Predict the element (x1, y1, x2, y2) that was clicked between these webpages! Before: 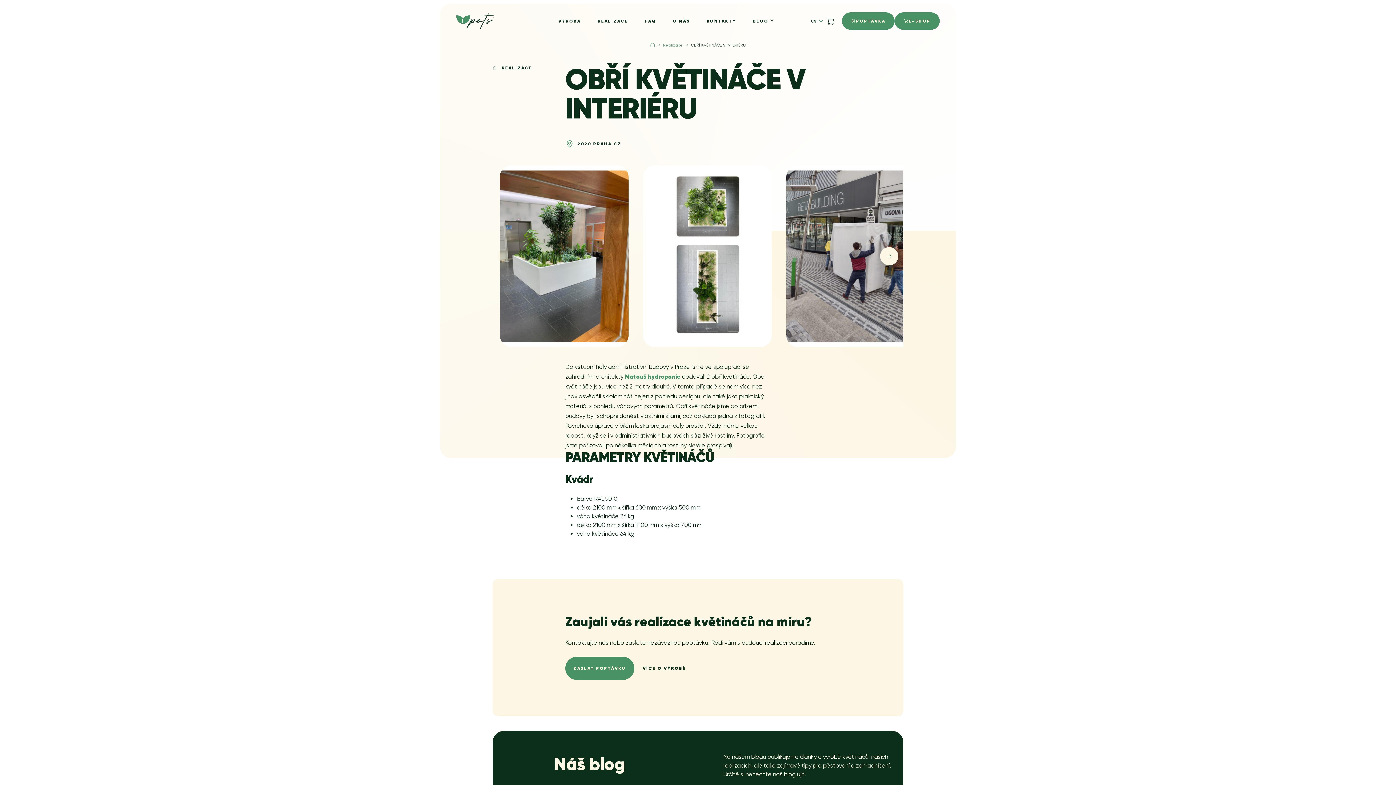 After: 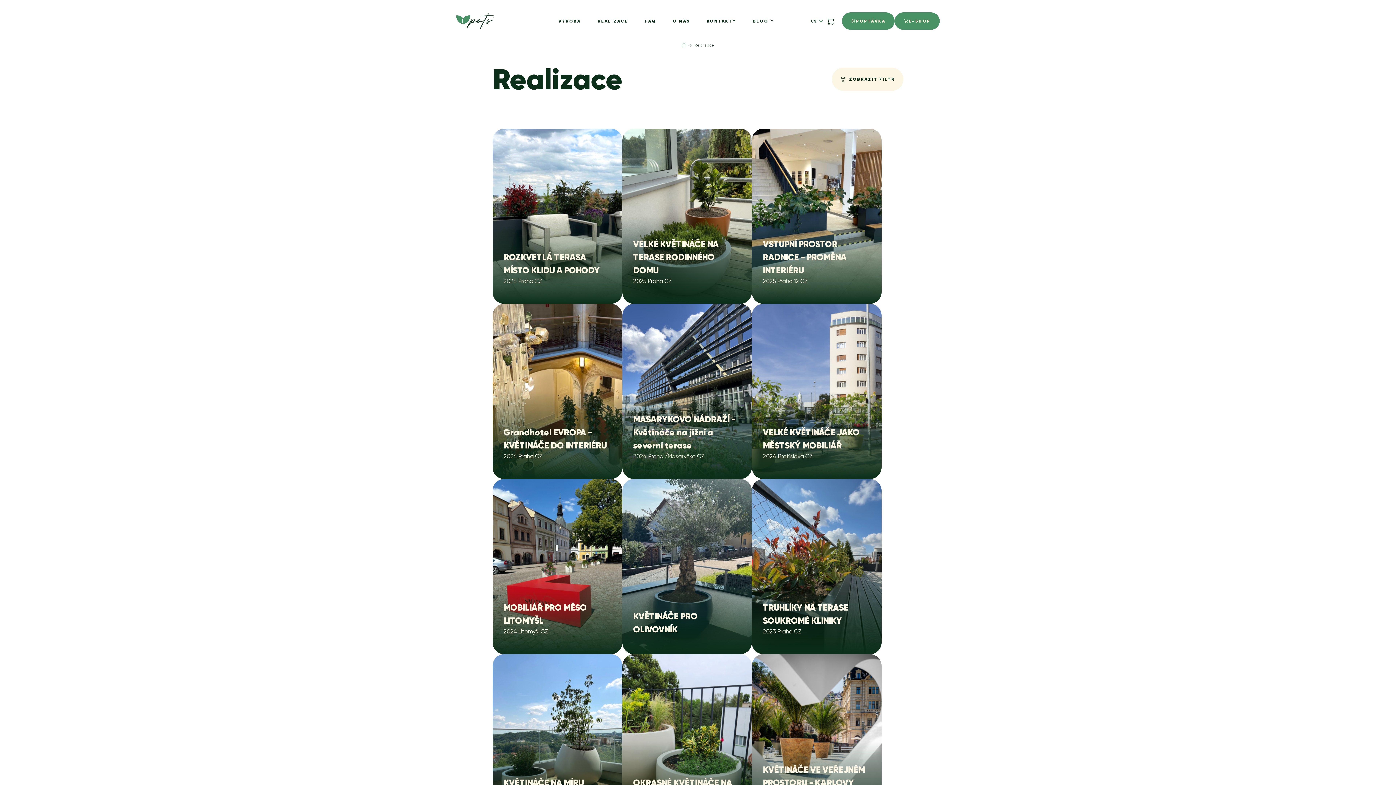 Action: bbox: (589, 11, 636, 30) label: REALIZACE